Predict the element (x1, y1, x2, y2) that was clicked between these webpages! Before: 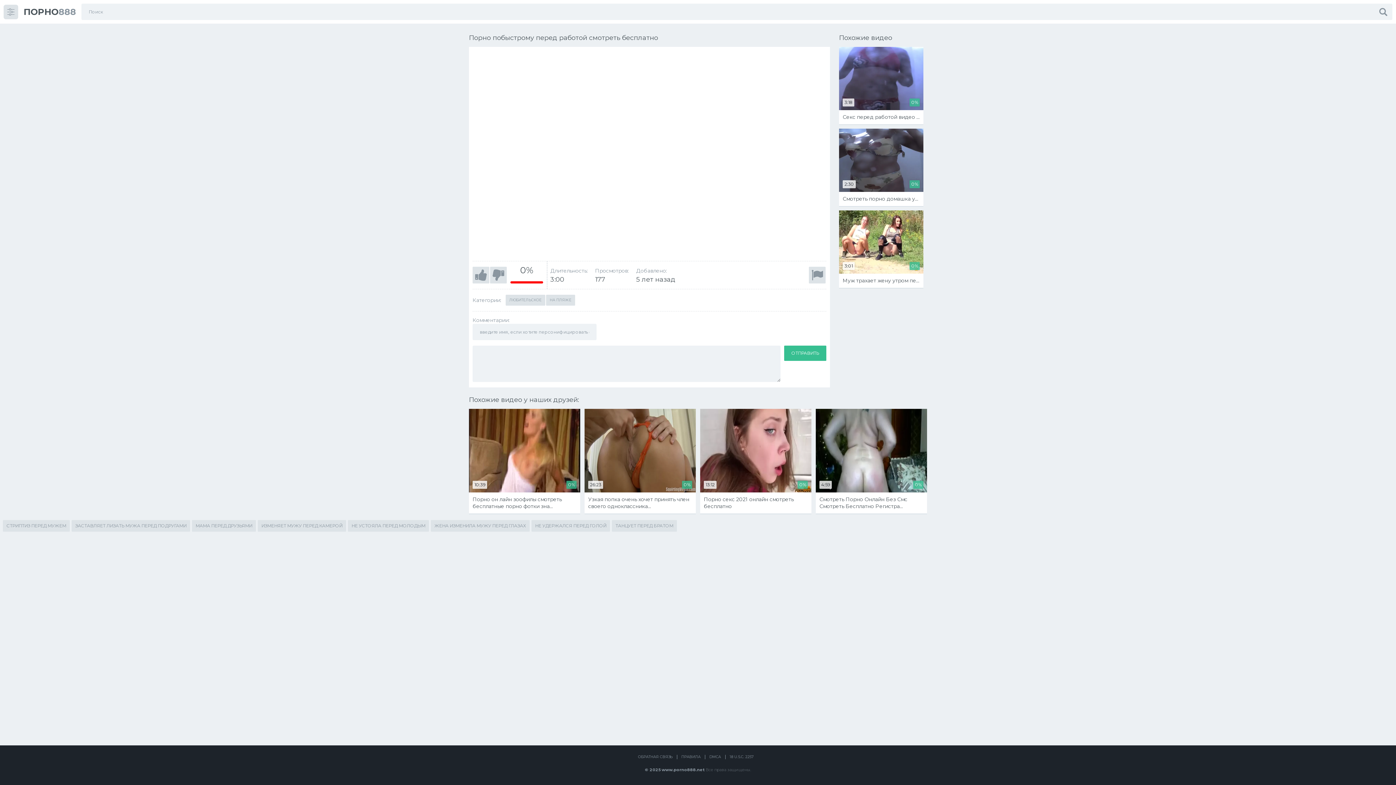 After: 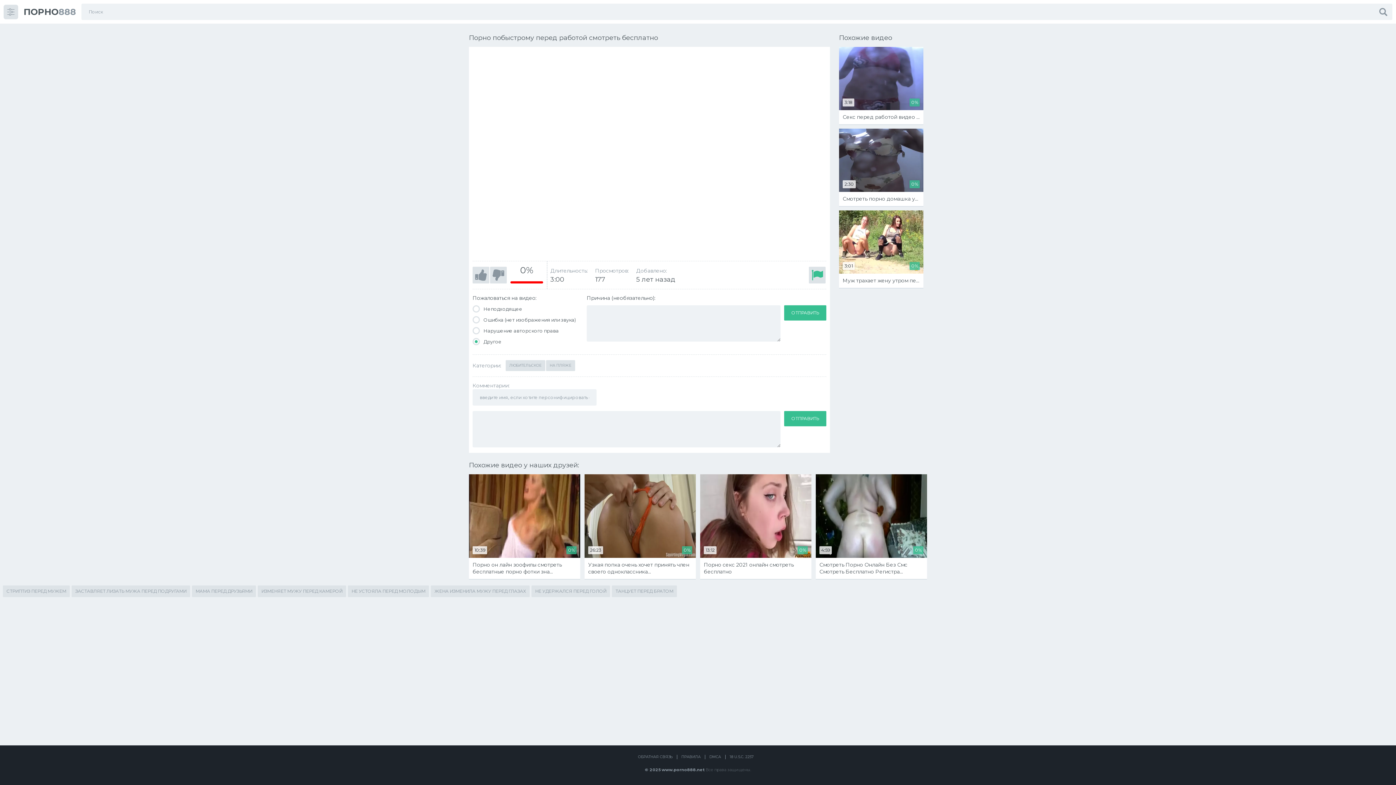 Action: bbox: (809, 266, 825, 283)